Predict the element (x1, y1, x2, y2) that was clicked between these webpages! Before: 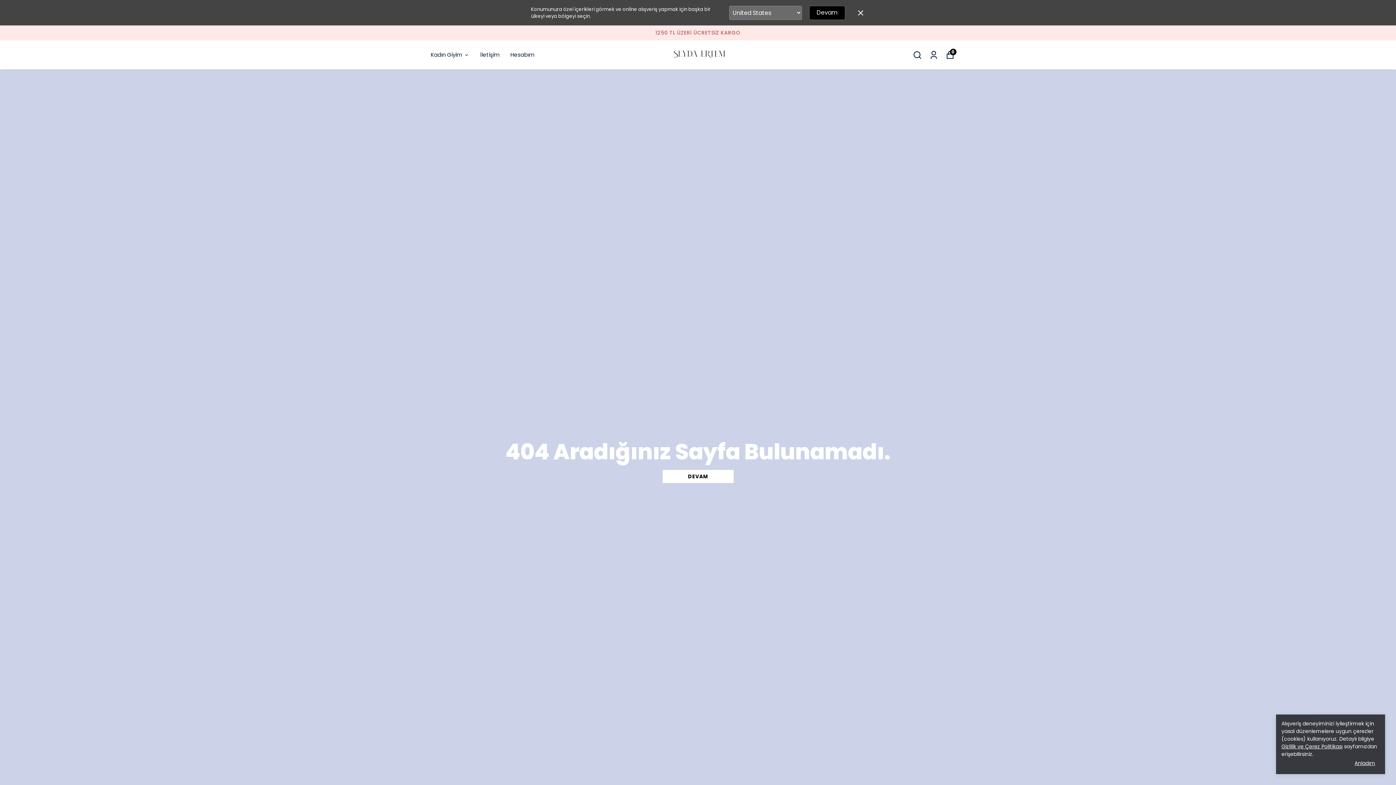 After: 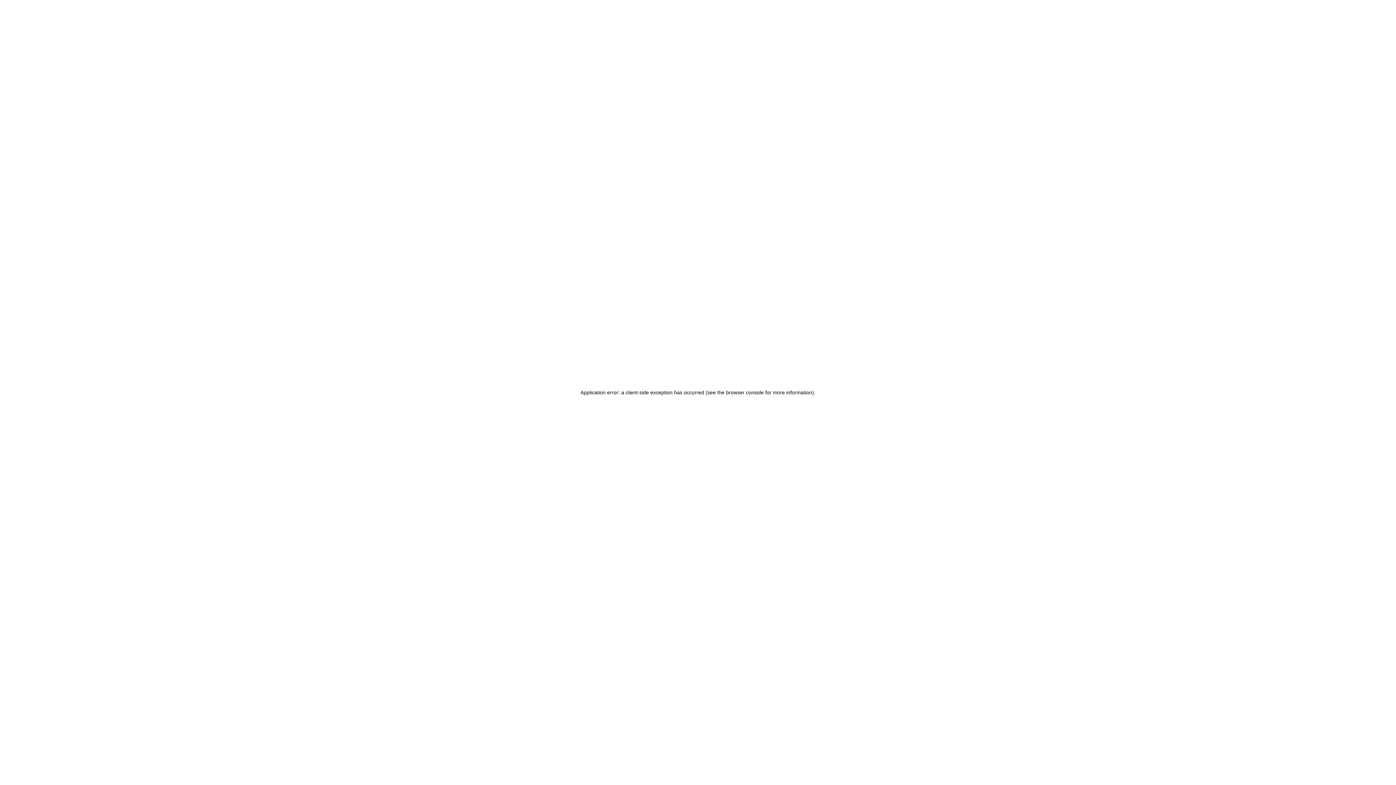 Action: bbox: (670, 39, 725, 70)